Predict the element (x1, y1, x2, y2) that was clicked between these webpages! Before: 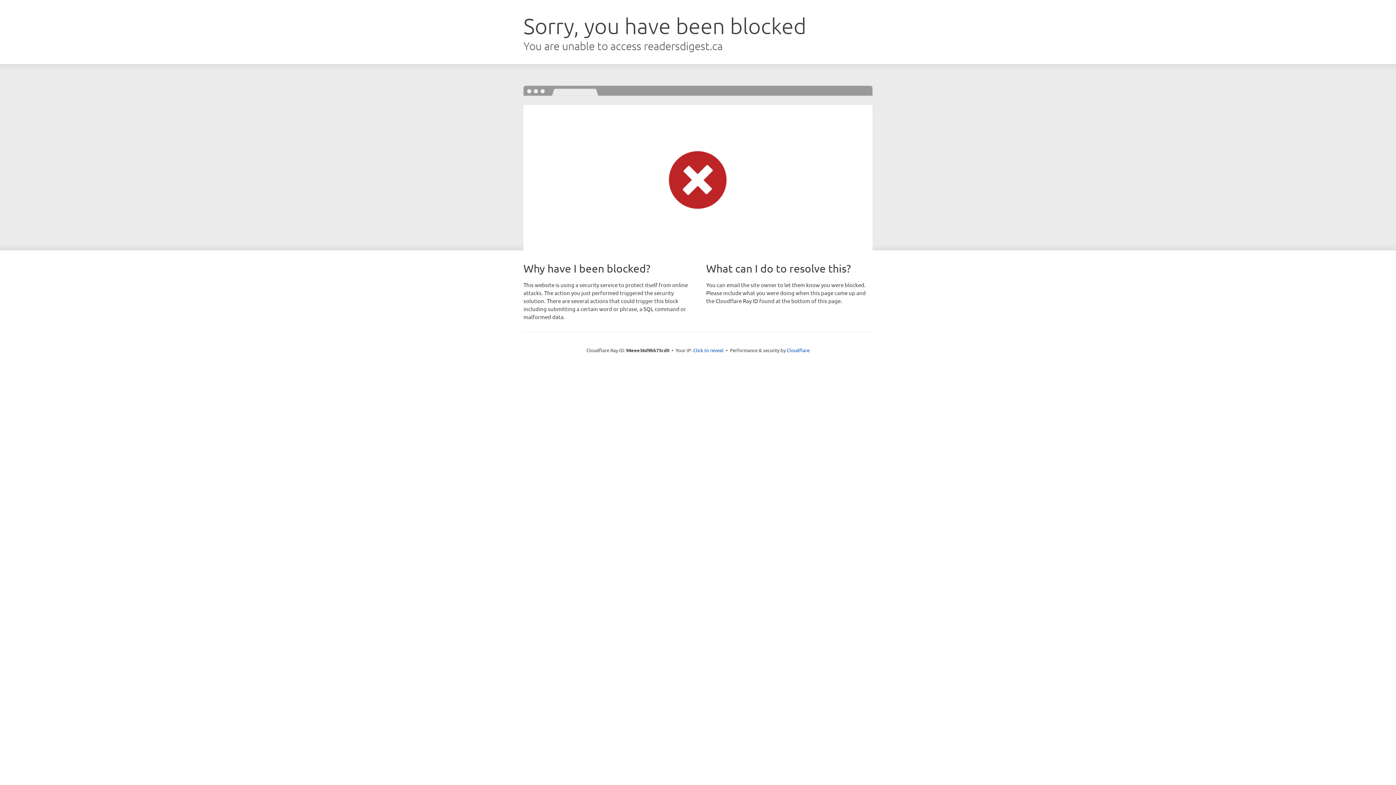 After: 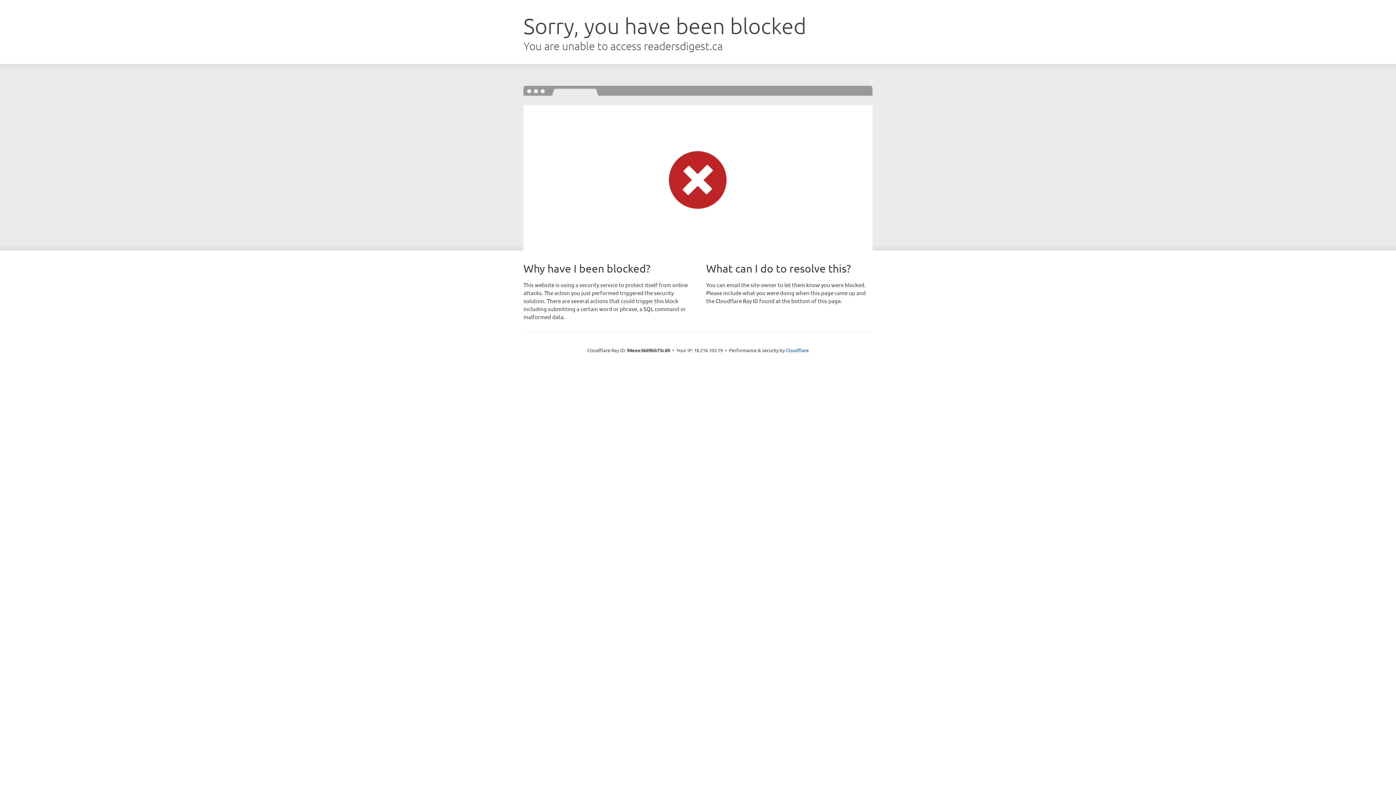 Action: bbox: (693, 346, 723, 353) label: Click to reveal